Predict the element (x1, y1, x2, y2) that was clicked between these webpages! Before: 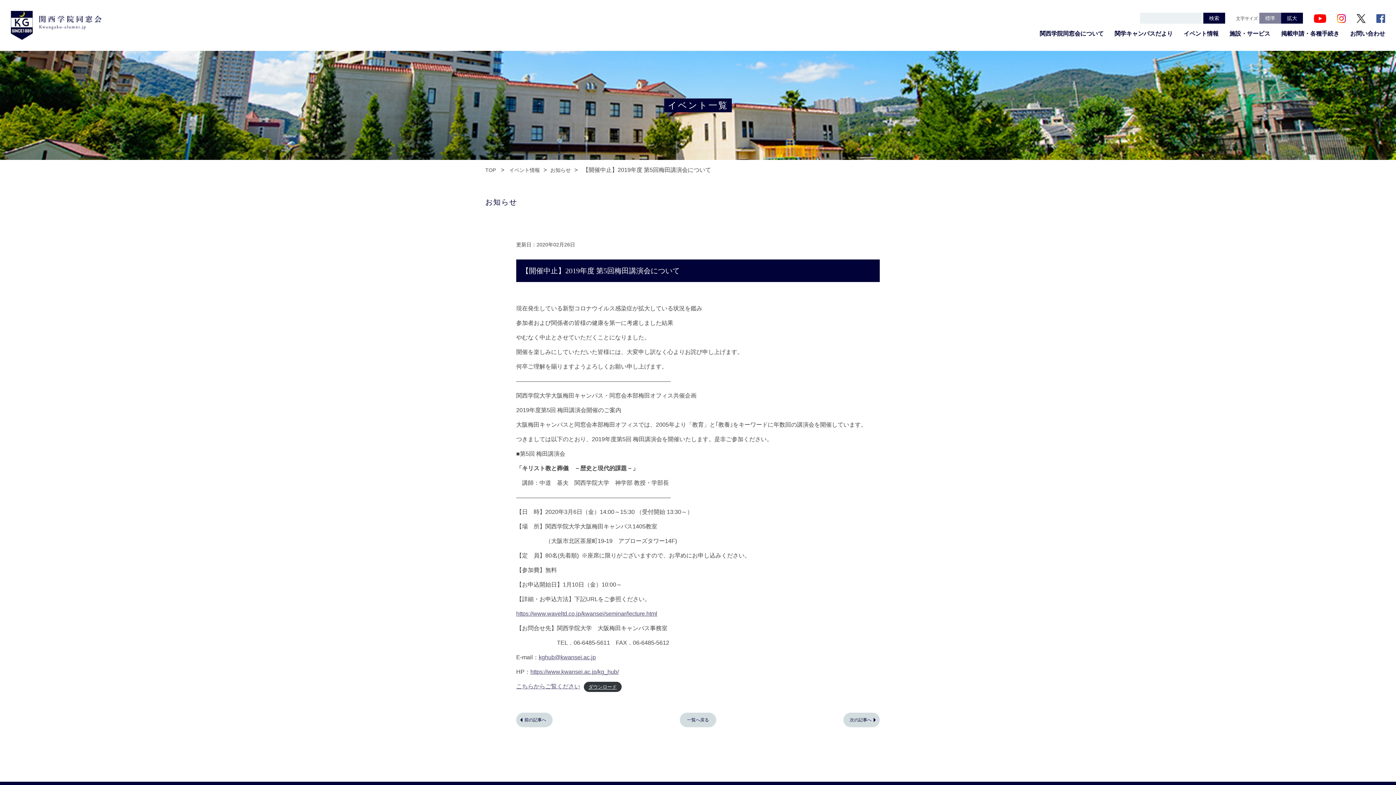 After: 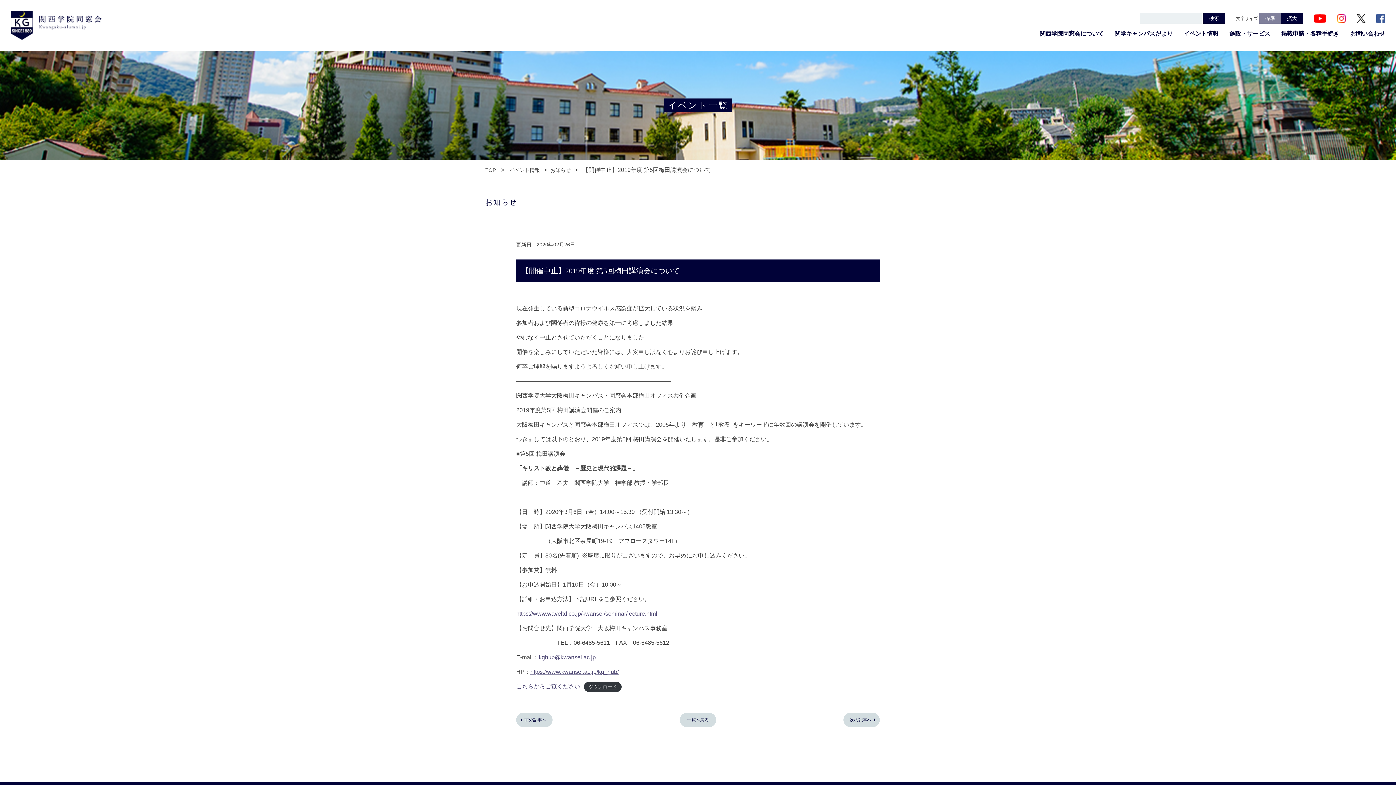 Action: bbox: (-3, 3, 7, 14)